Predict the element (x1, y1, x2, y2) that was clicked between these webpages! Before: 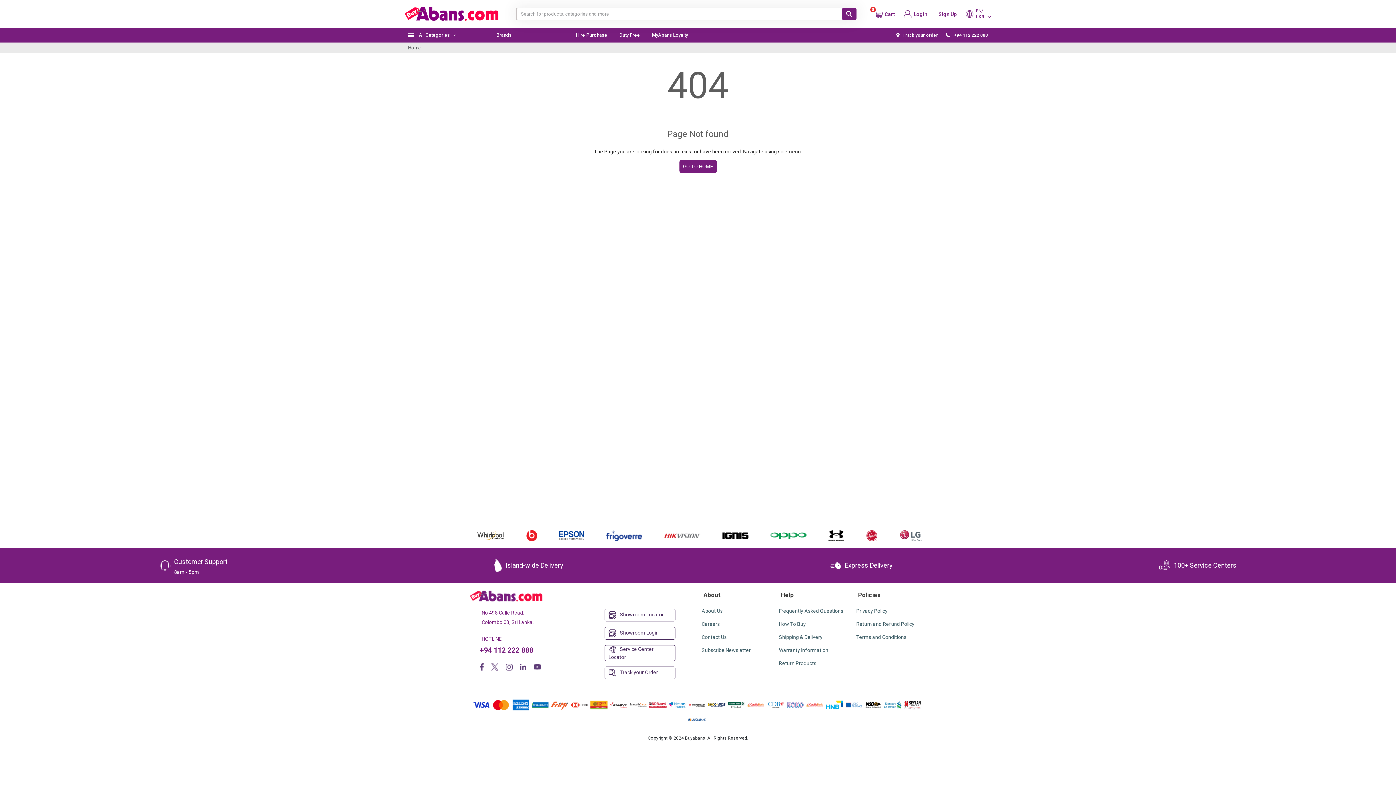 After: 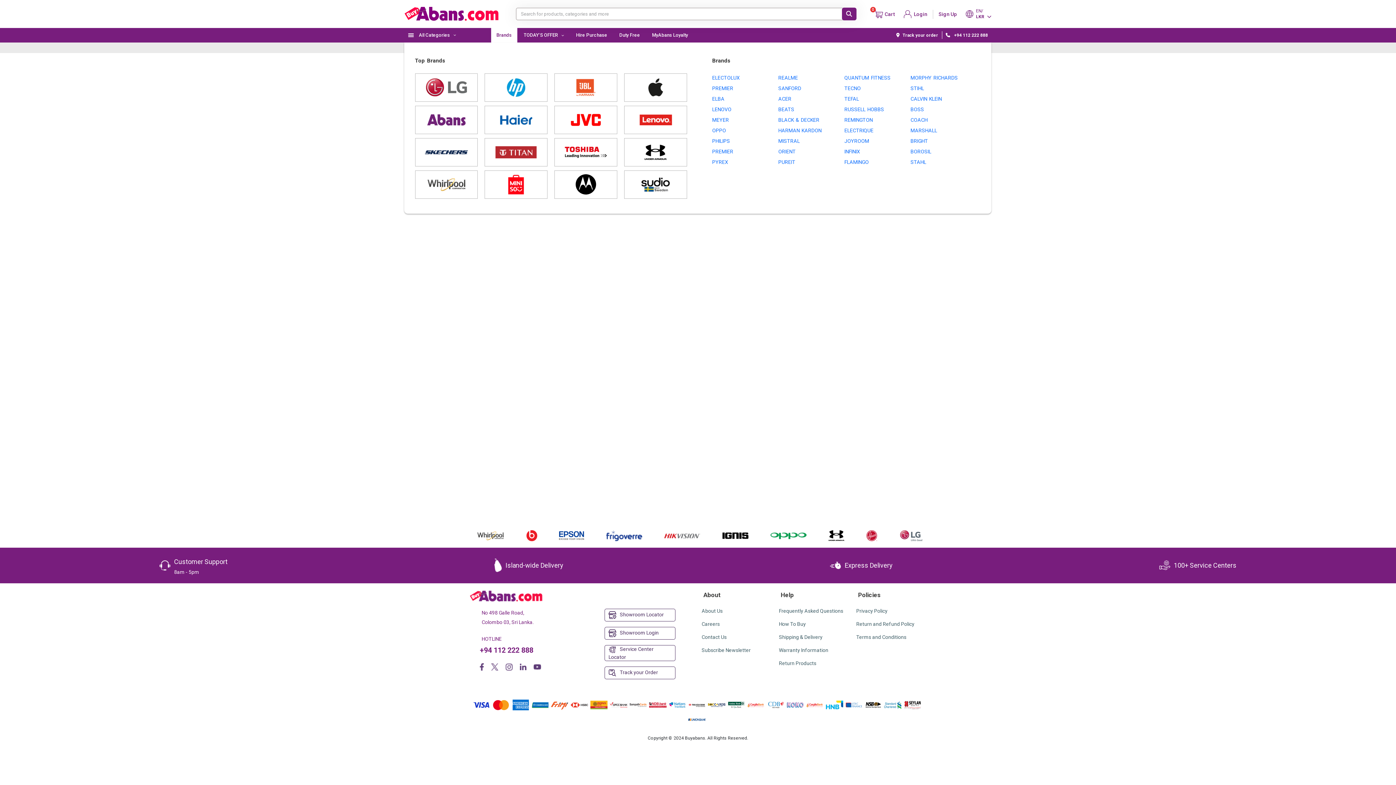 Action: label: Brands bbox: (491, 28, 517, 42)